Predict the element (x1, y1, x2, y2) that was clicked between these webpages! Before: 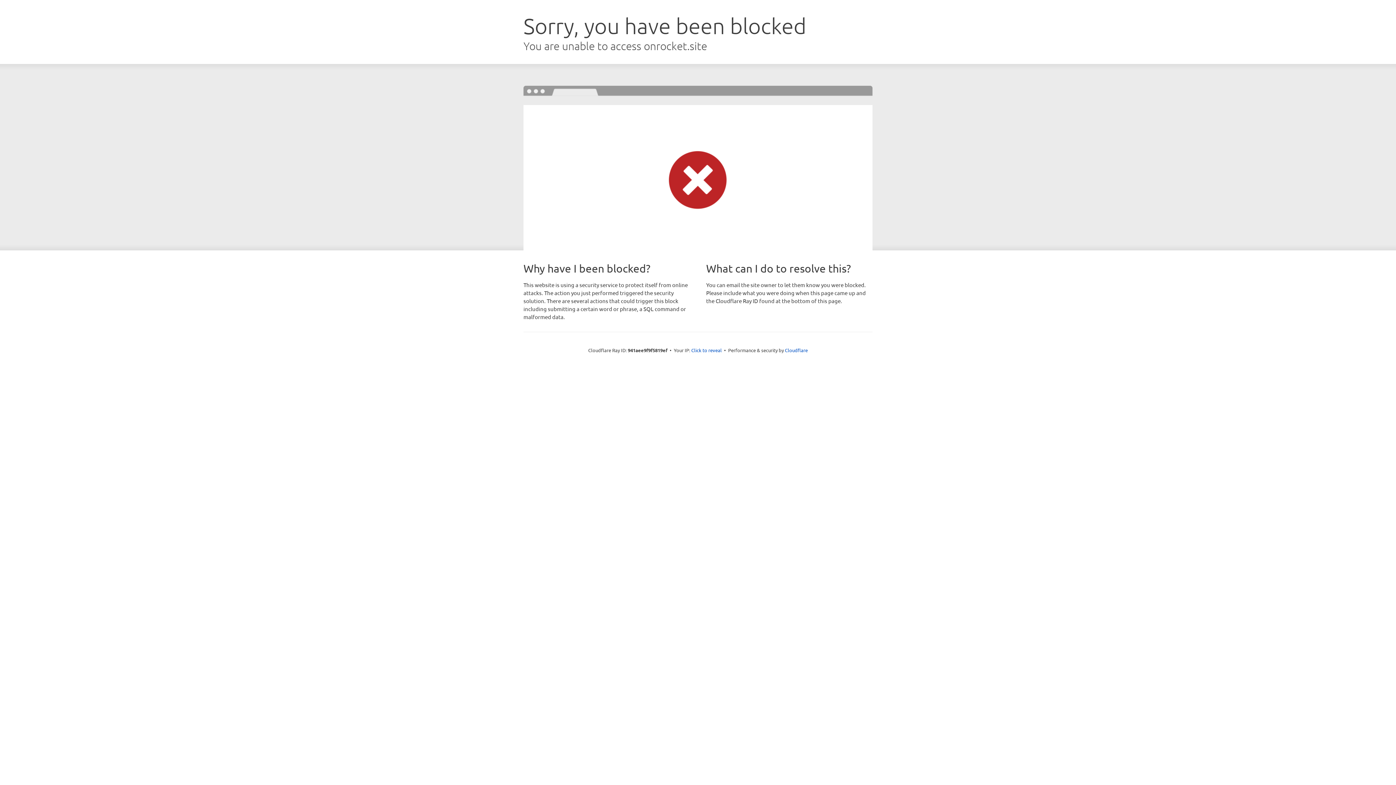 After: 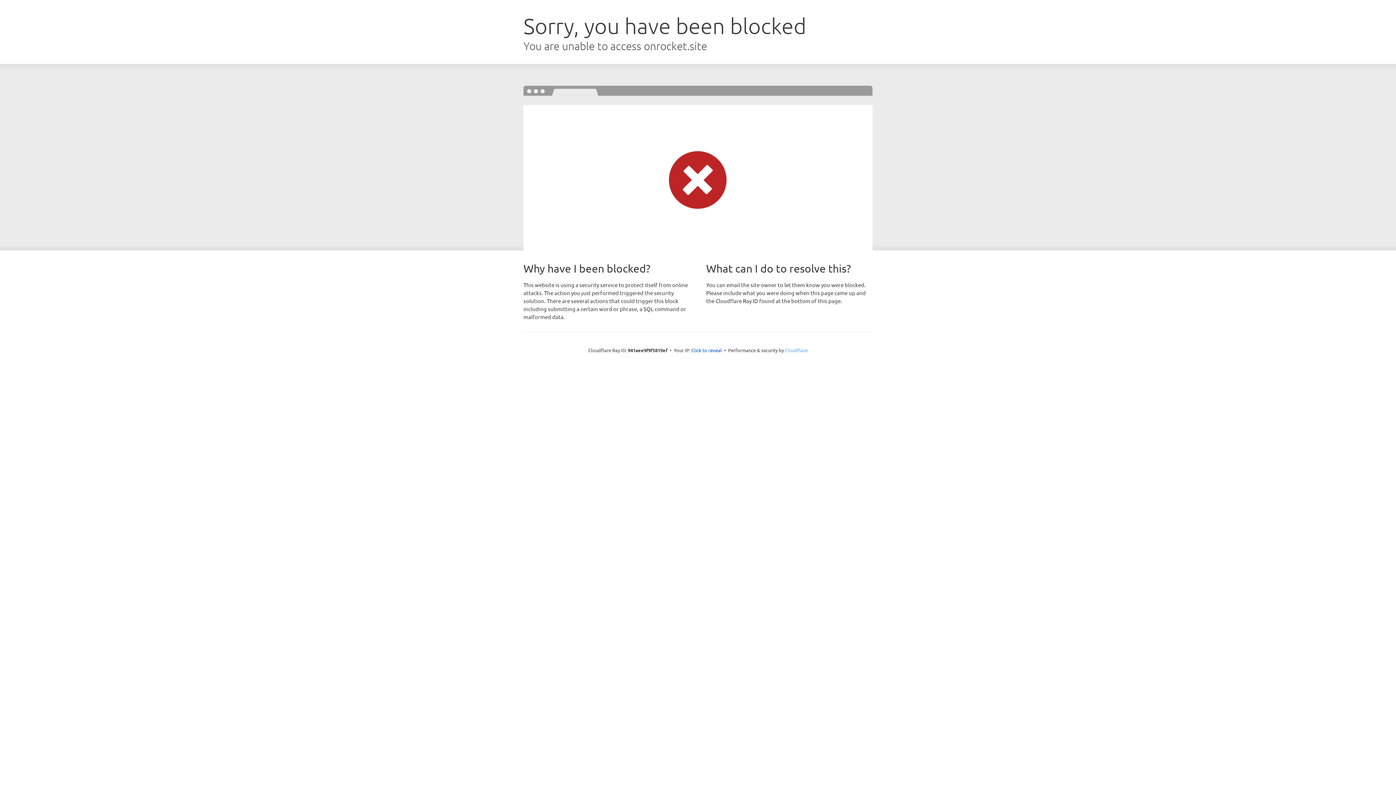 Action: bbox: (785, 347, 808, 353) label: Cloudflare